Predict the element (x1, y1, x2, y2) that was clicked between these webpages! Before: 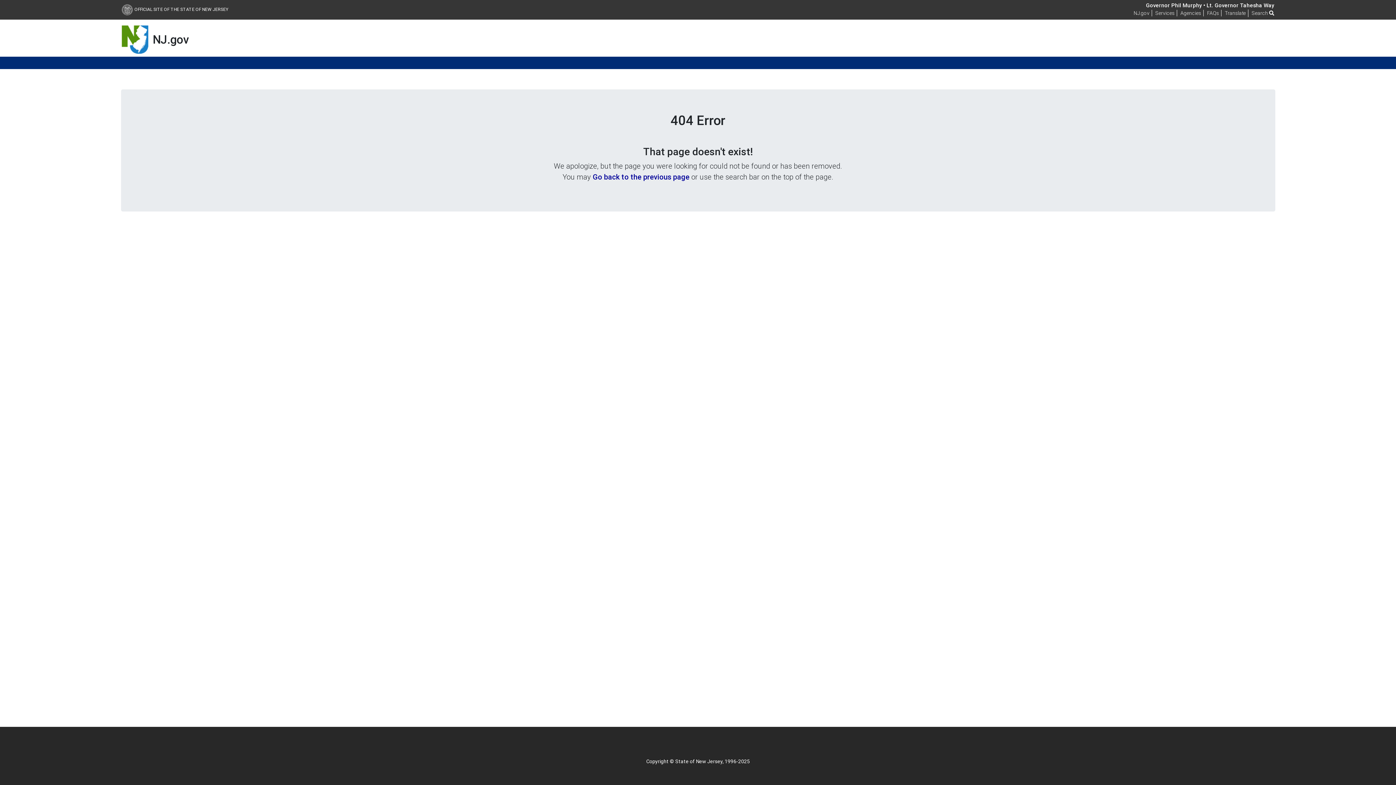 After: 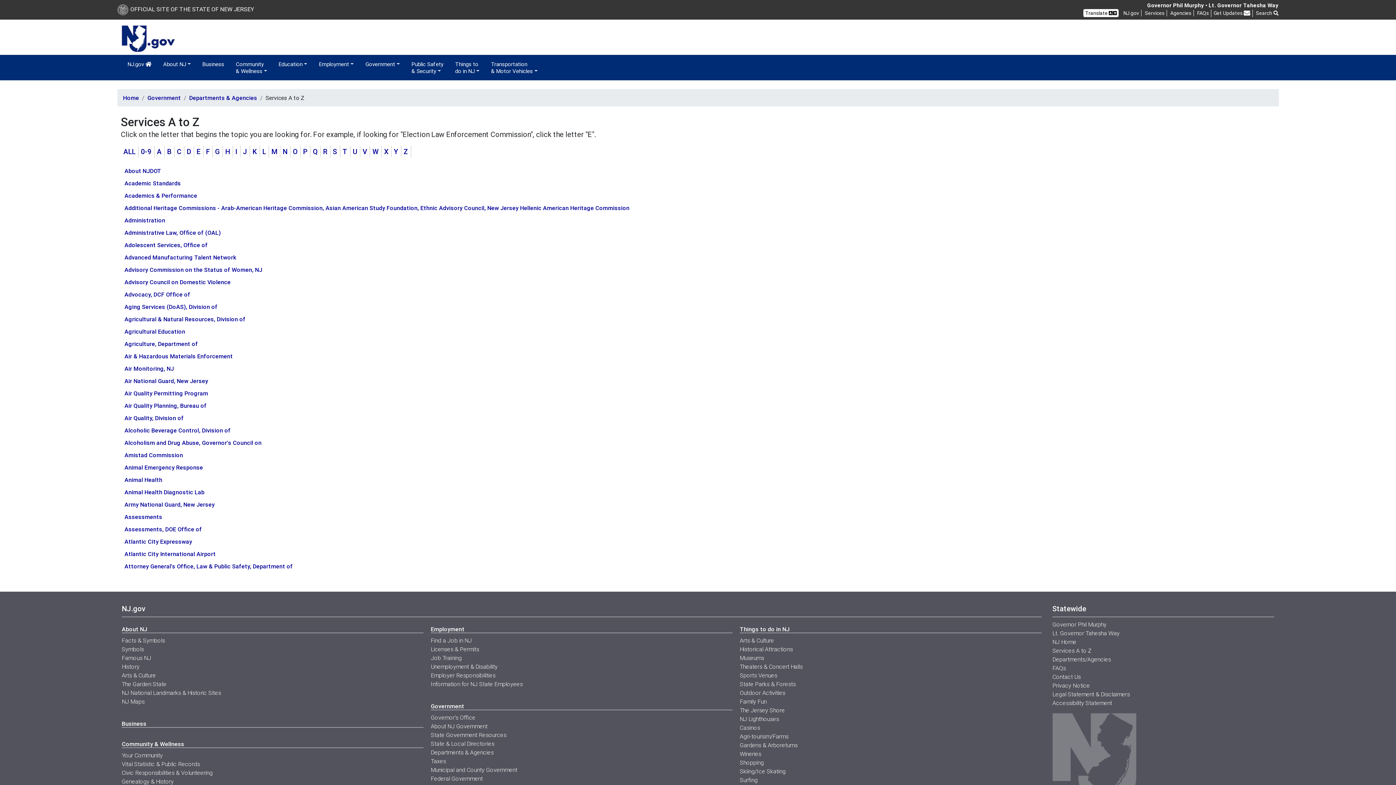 Action: bbox: (1155, 9, 1174, 16) label: Services